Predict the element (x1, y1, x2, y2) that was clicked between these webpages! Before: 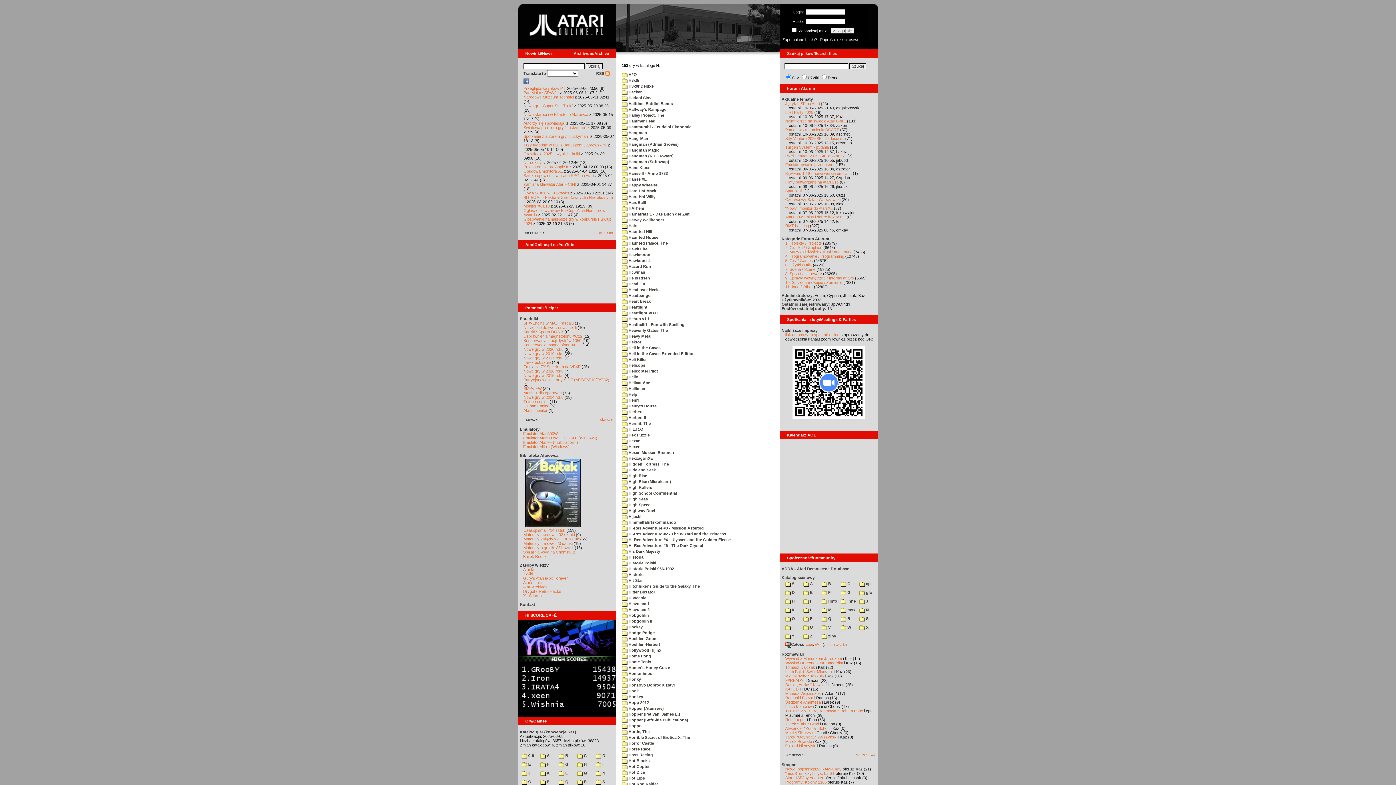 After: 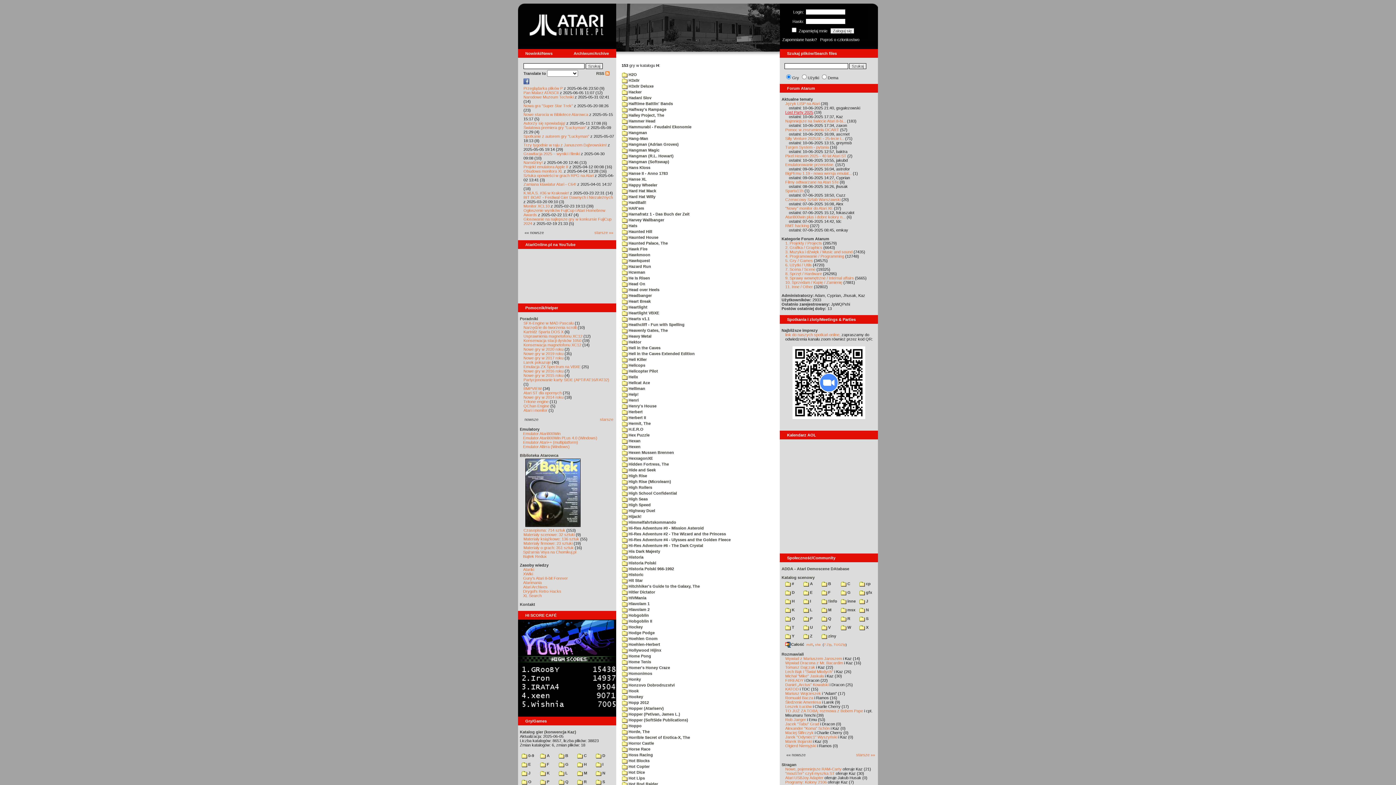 Action: label: Lost Party 2025 bbox: (785, 110, 813, 114)